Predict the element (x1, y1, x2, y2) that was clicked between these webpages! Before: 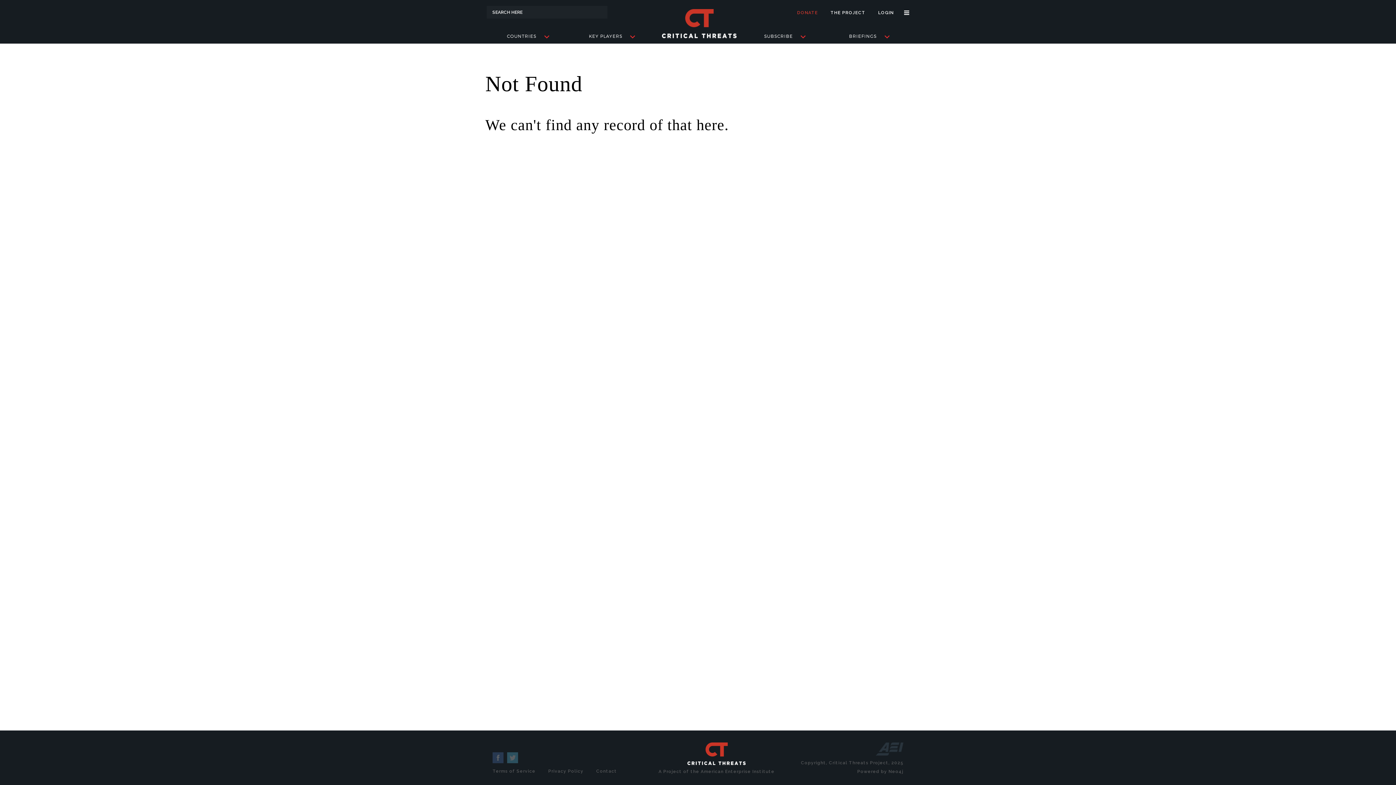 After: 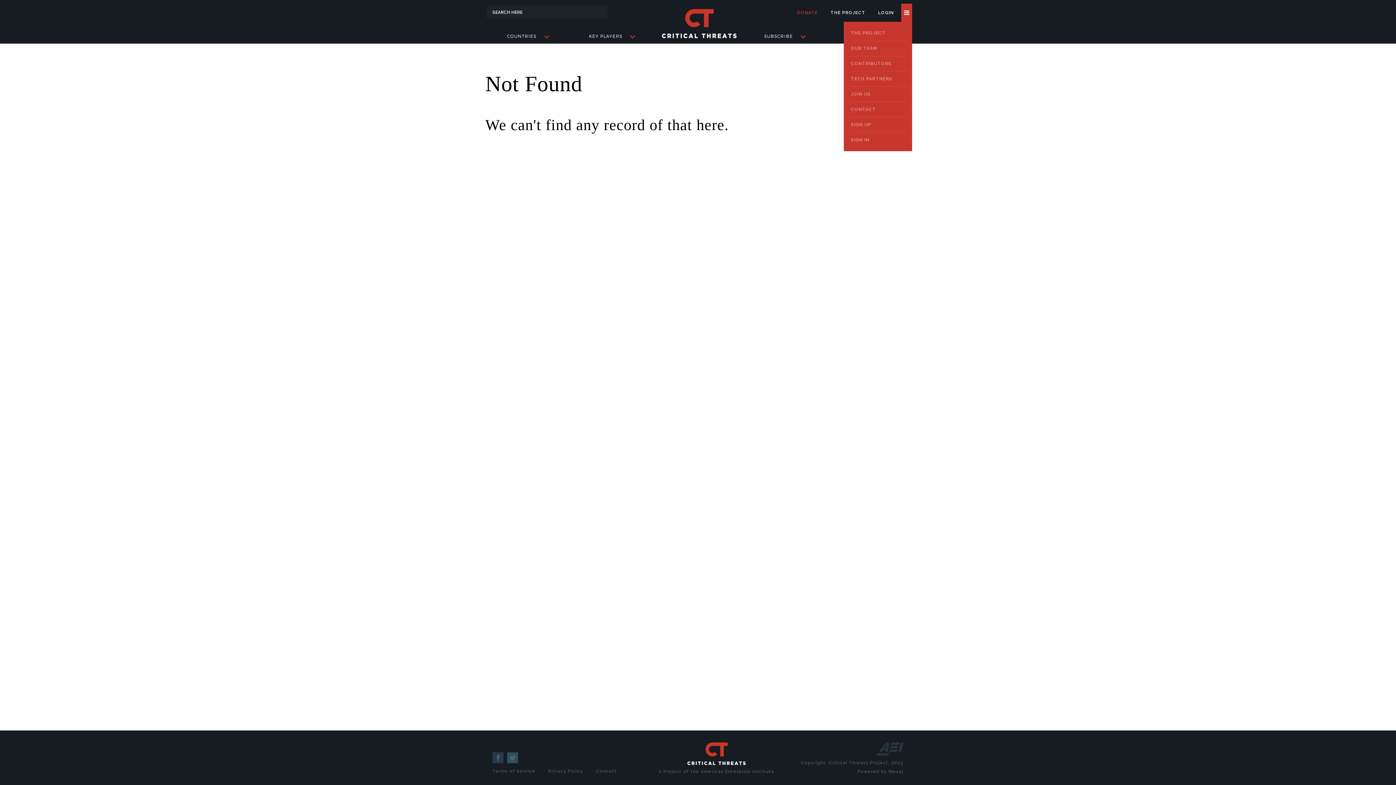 Action: bbox: (912, 25, 923, 43)